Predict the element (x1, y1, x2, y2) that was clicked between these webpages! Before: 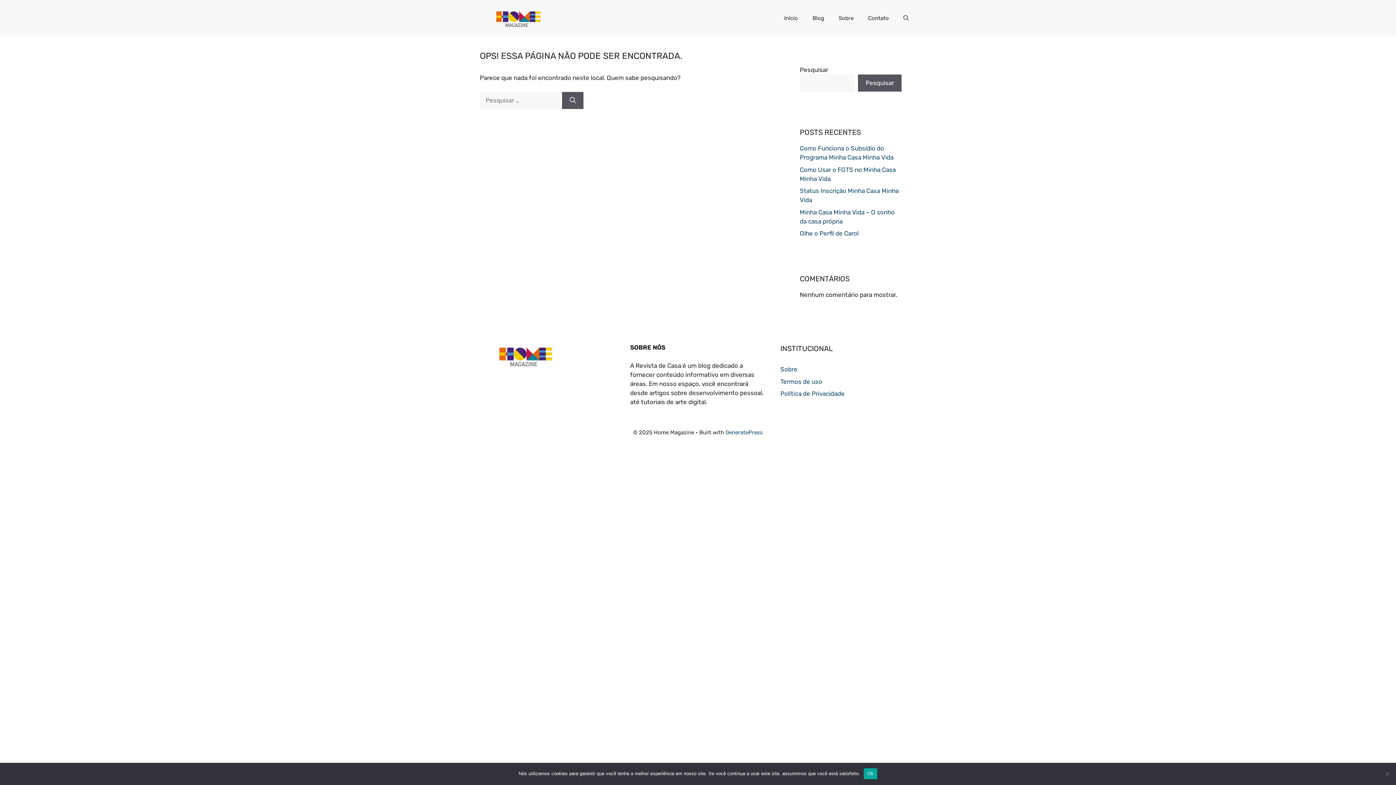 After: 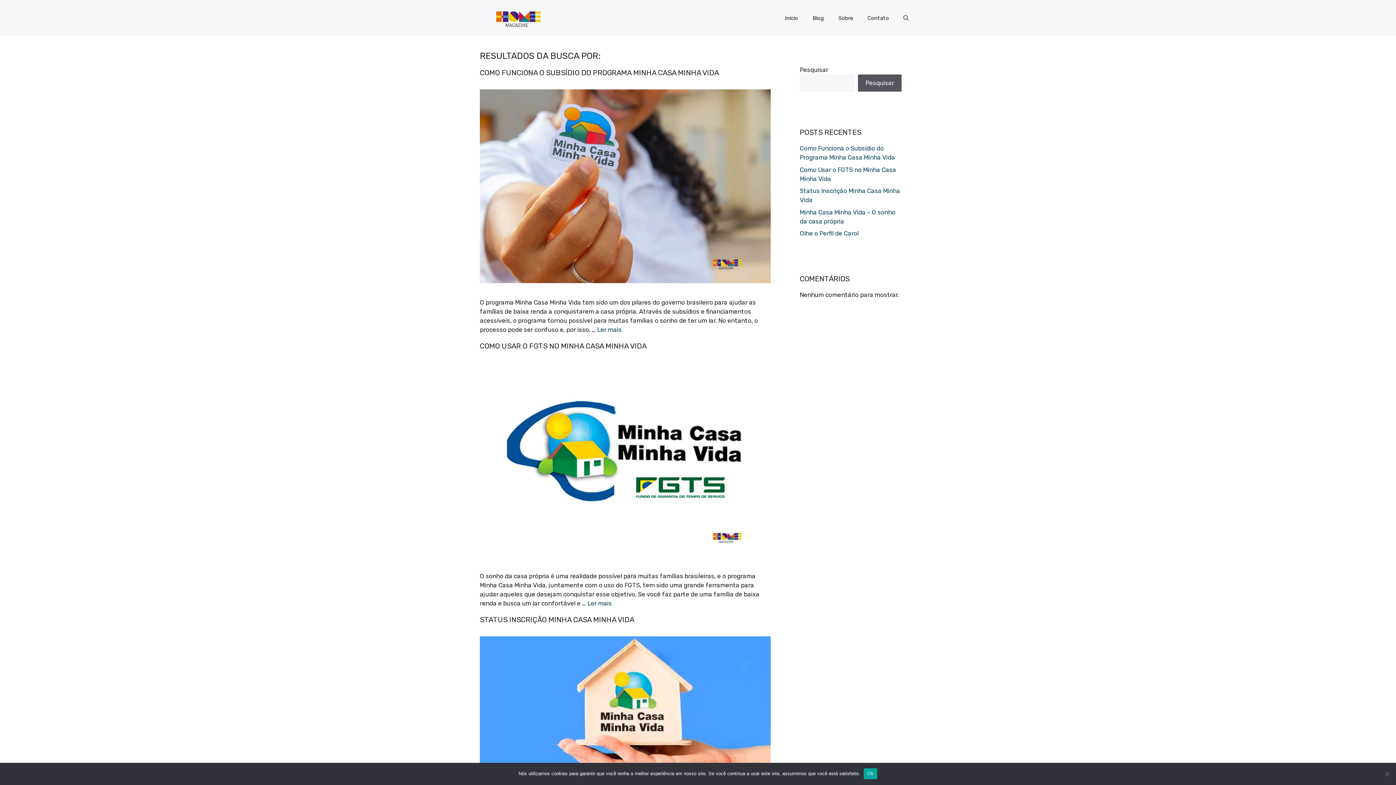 Action: label: Pesquisar bbox: (562, 91, 583, 108)